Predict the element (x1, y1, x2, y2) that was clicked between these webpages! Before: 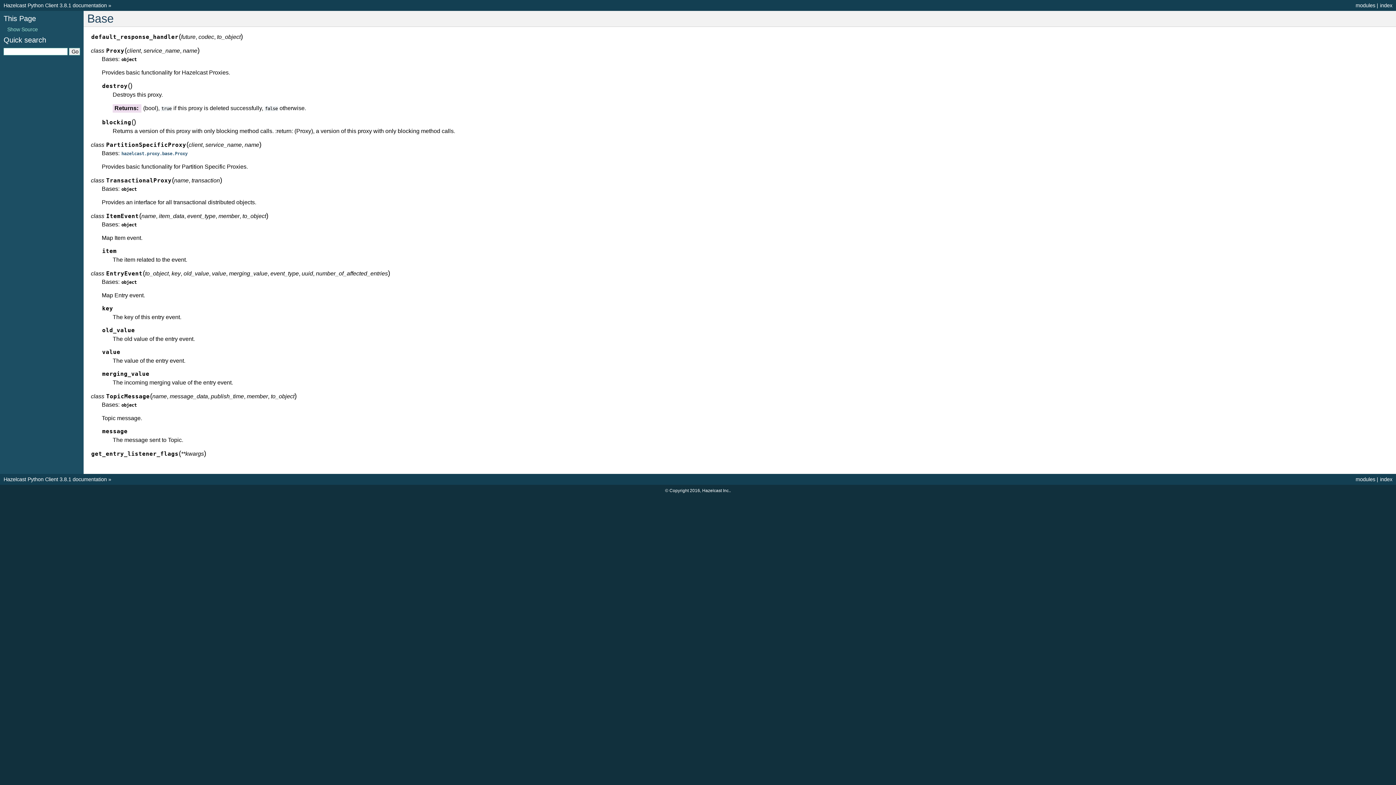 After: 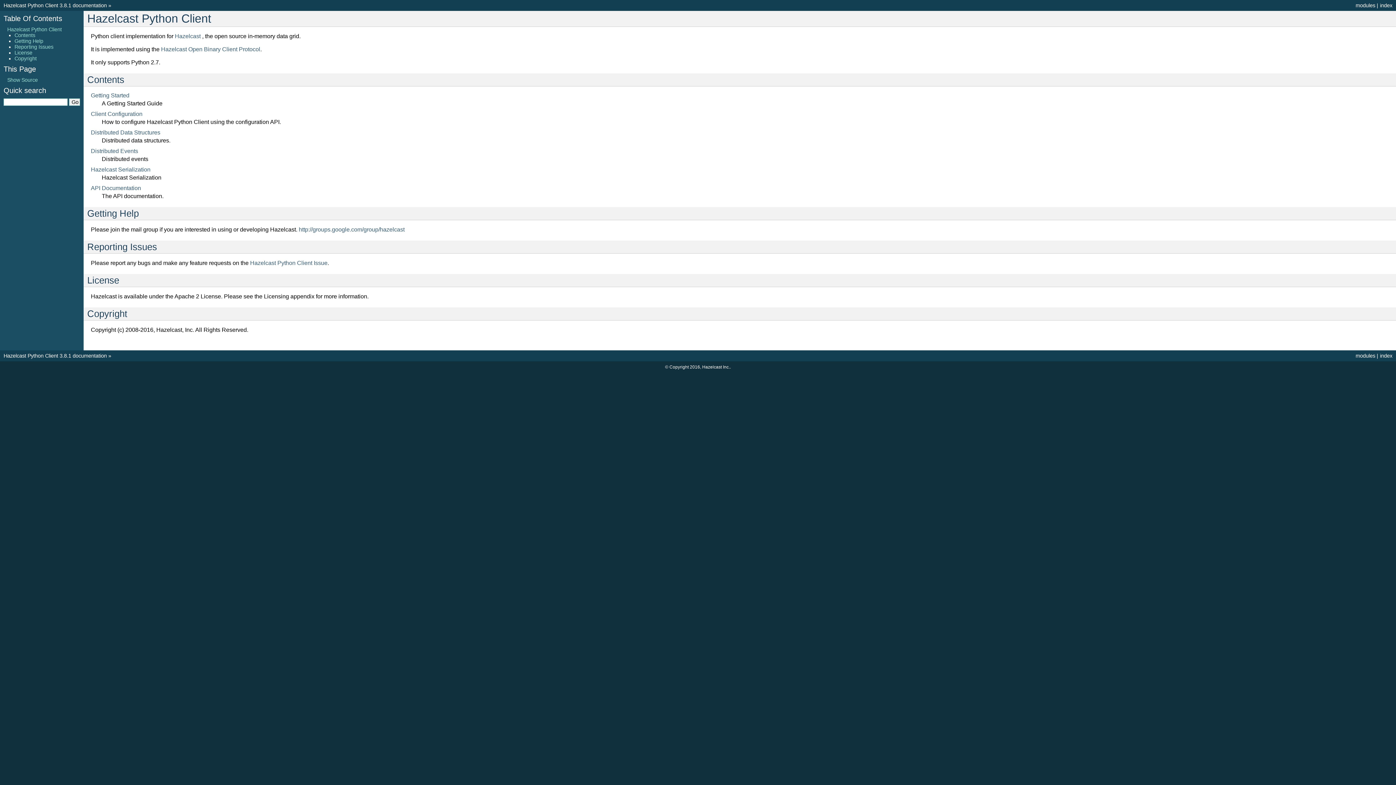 Action: label: Hazelcast Python Client 3.8.1 documentation bbox: (3, 476, 106, 482)